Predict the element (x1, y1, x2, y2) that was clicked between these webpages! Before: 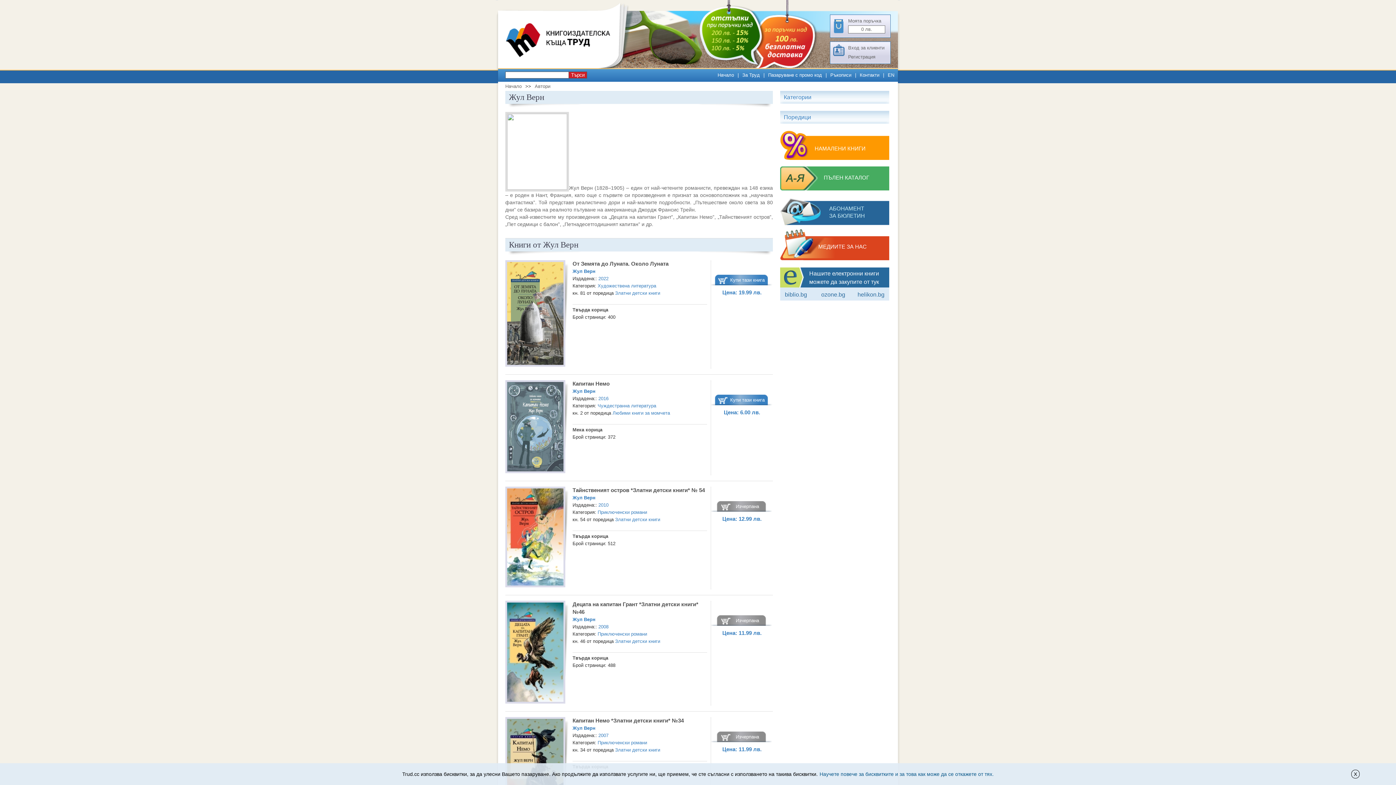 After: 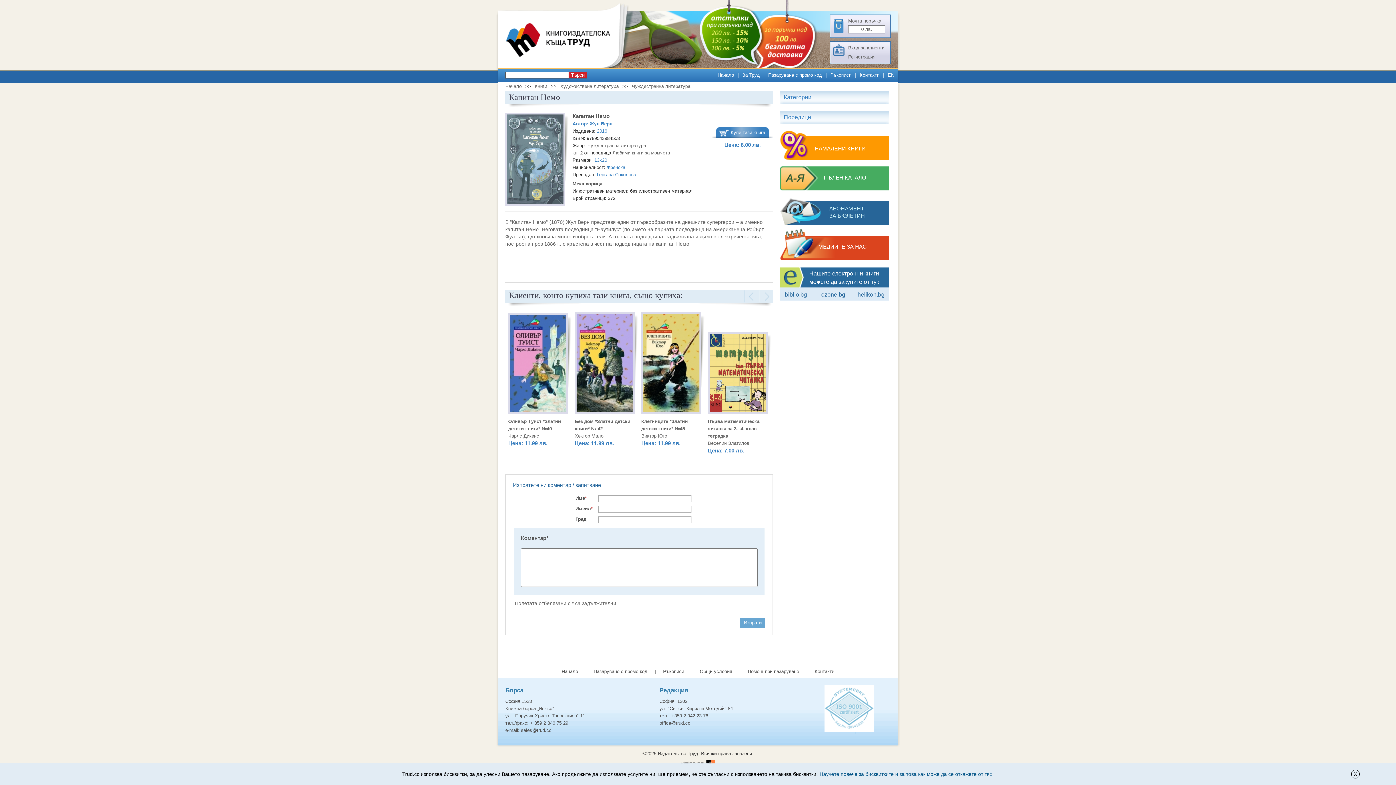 Action: label: Капитан Немо bbox: (572, 380, 609, 386)